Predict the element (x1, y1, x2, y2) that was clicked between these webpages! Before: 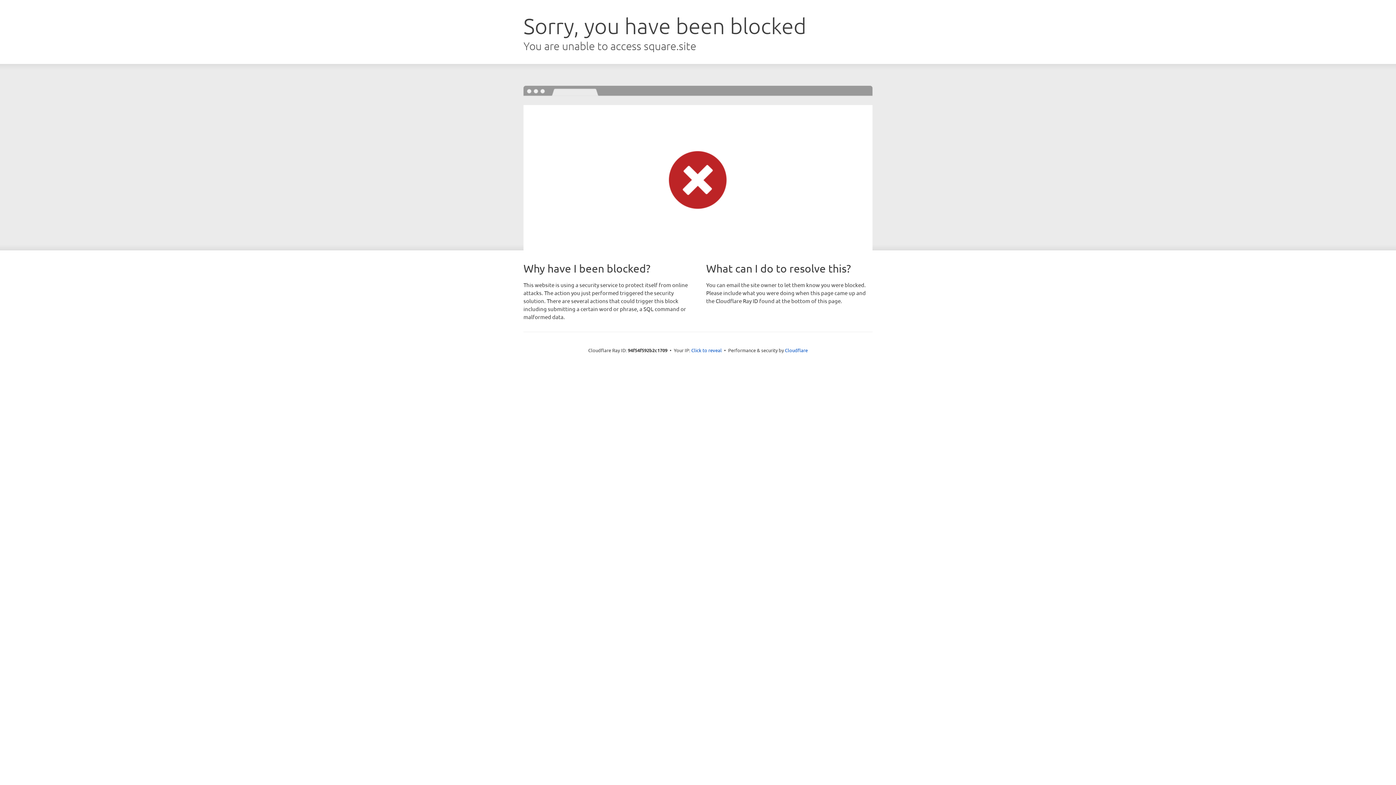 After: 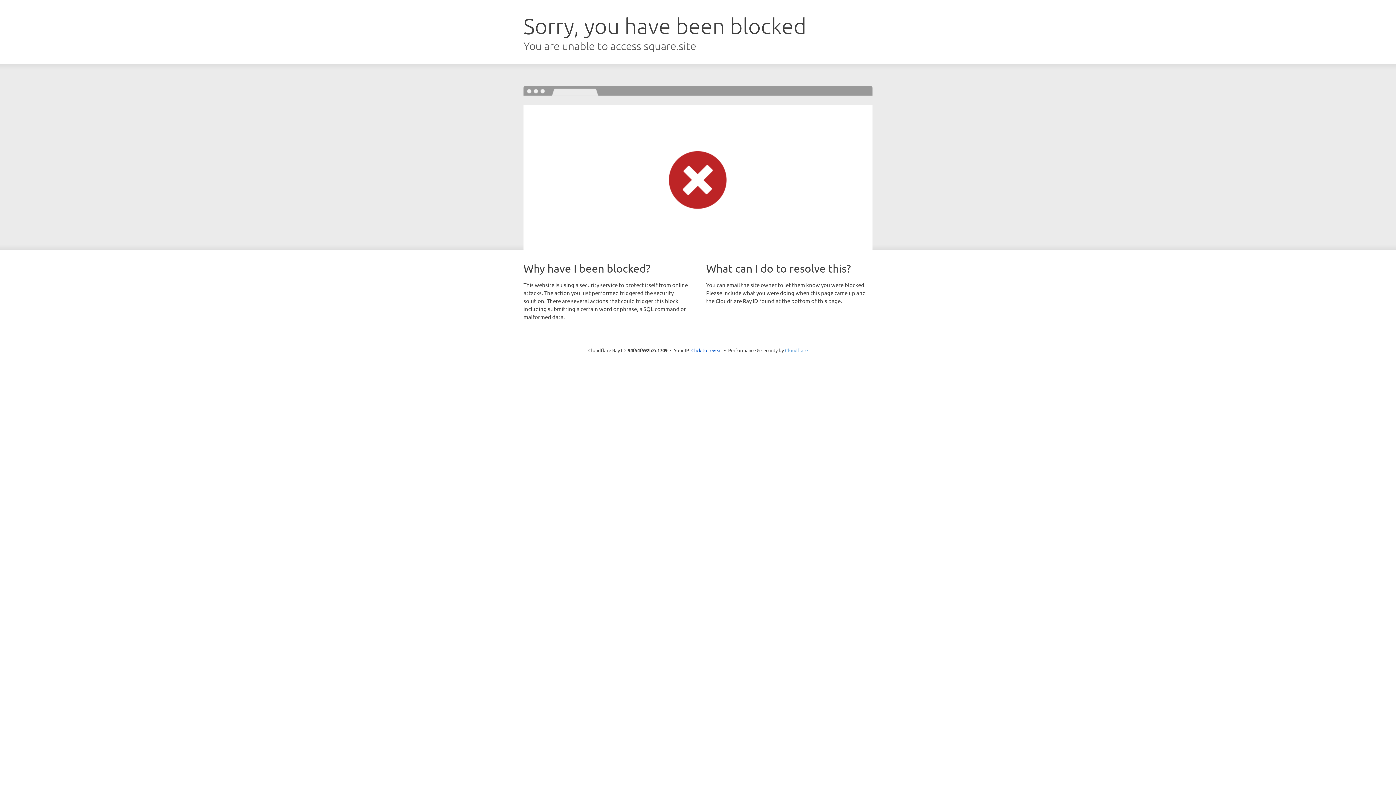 Action: label: Cloudflare bbox: (785, 347, 808, 353)